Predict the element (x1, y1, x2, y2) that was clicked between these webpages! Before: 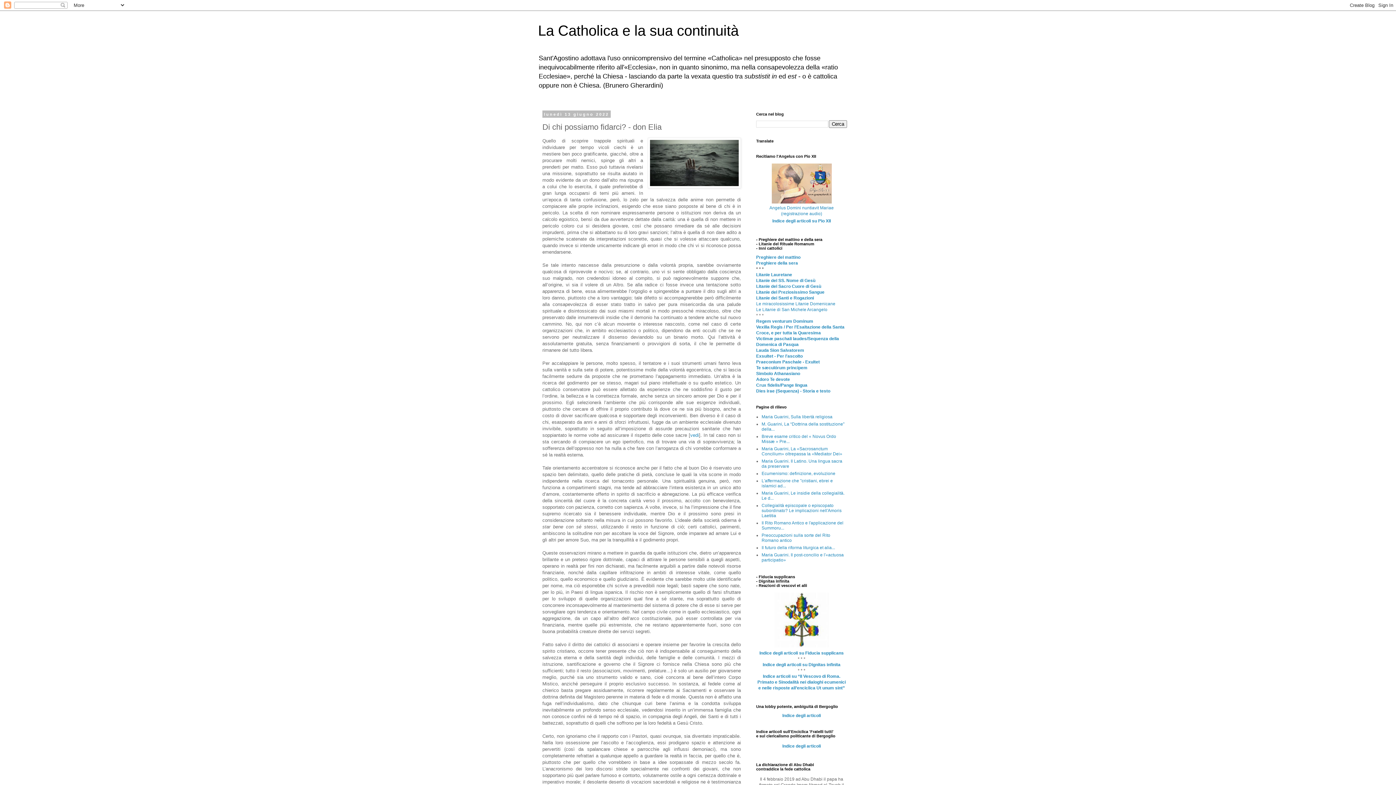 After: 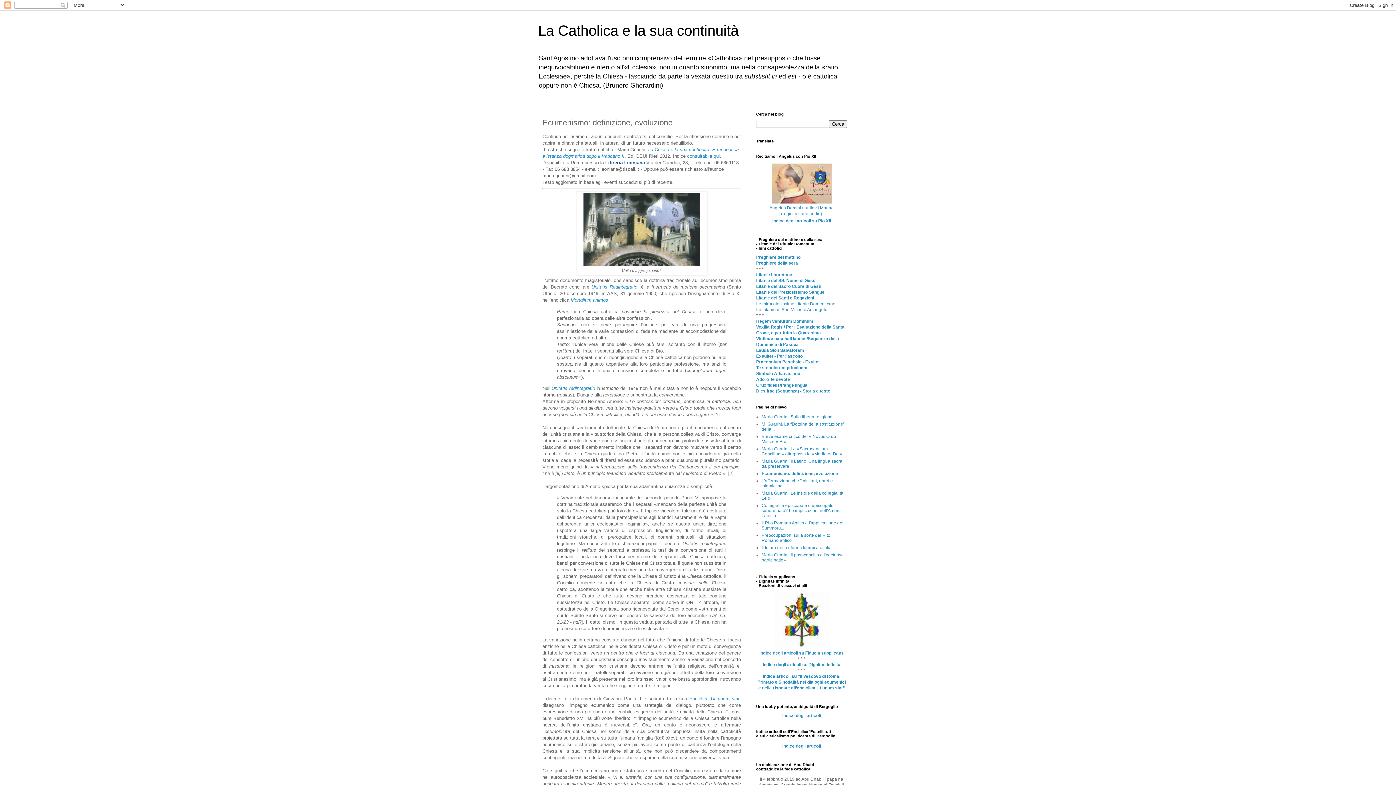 Action: label: Ecumenismo: definizione, evoluzione bbox: (761, 471, 835, 476)